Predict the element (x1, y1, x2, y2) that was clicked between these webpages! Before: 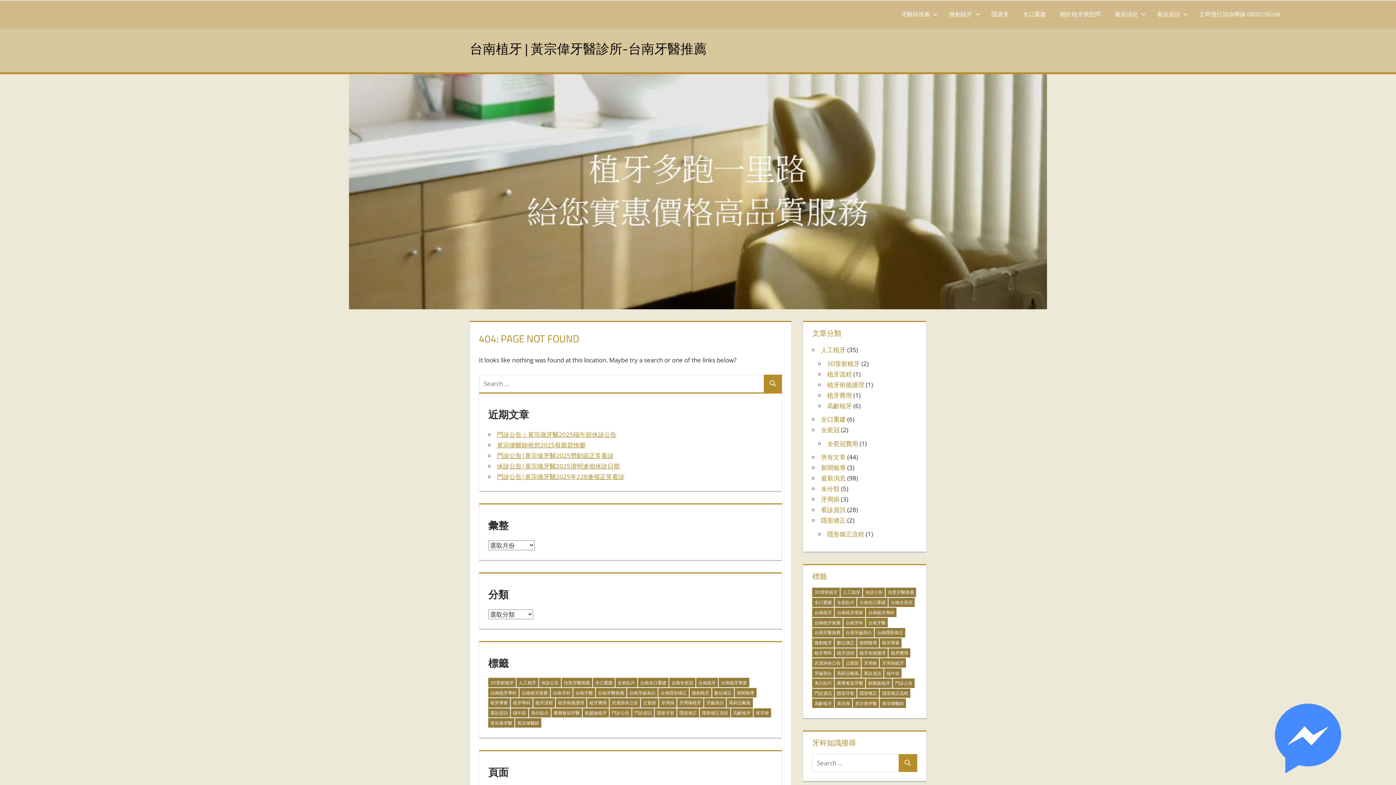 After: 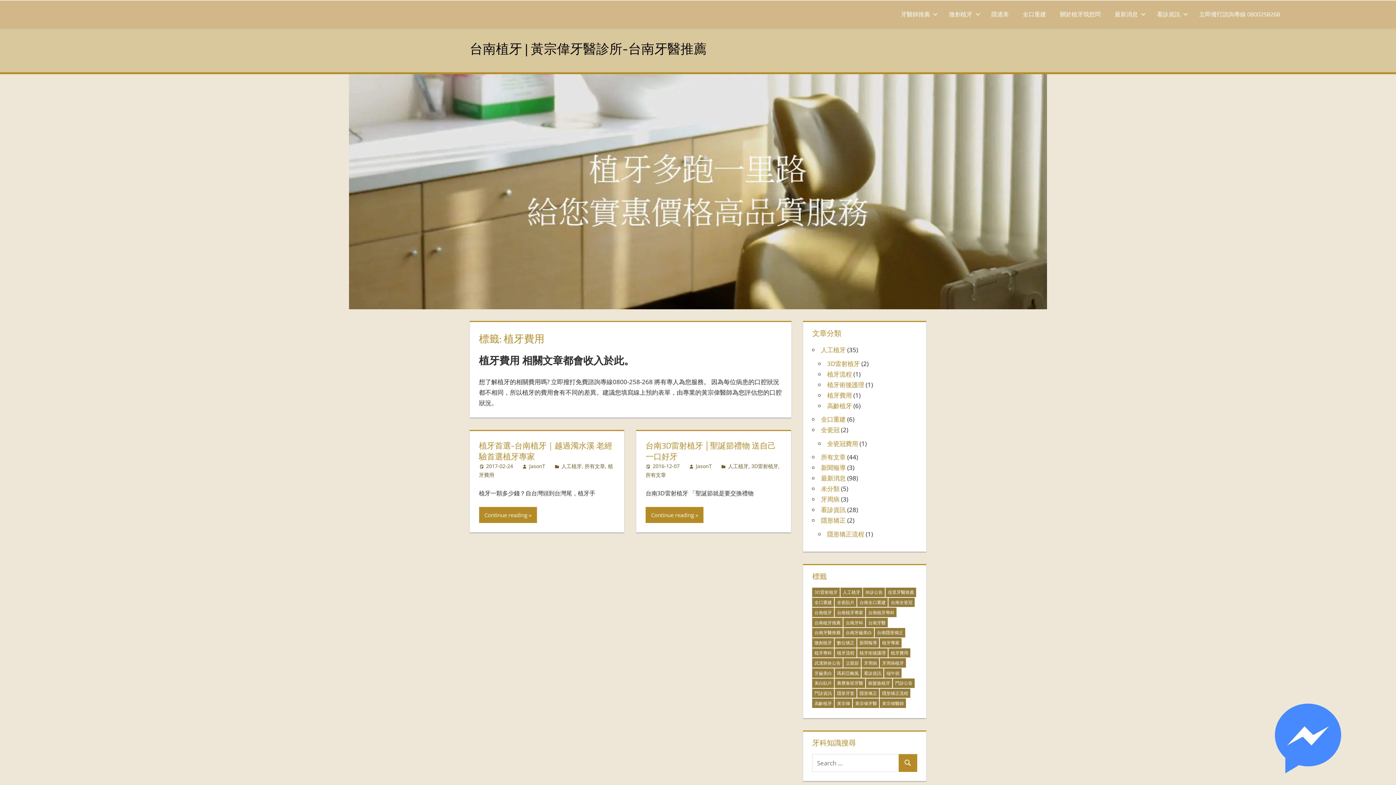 Action: bbox: (587, 698, 609, 707) label: 植牙費用 (2 個項目)